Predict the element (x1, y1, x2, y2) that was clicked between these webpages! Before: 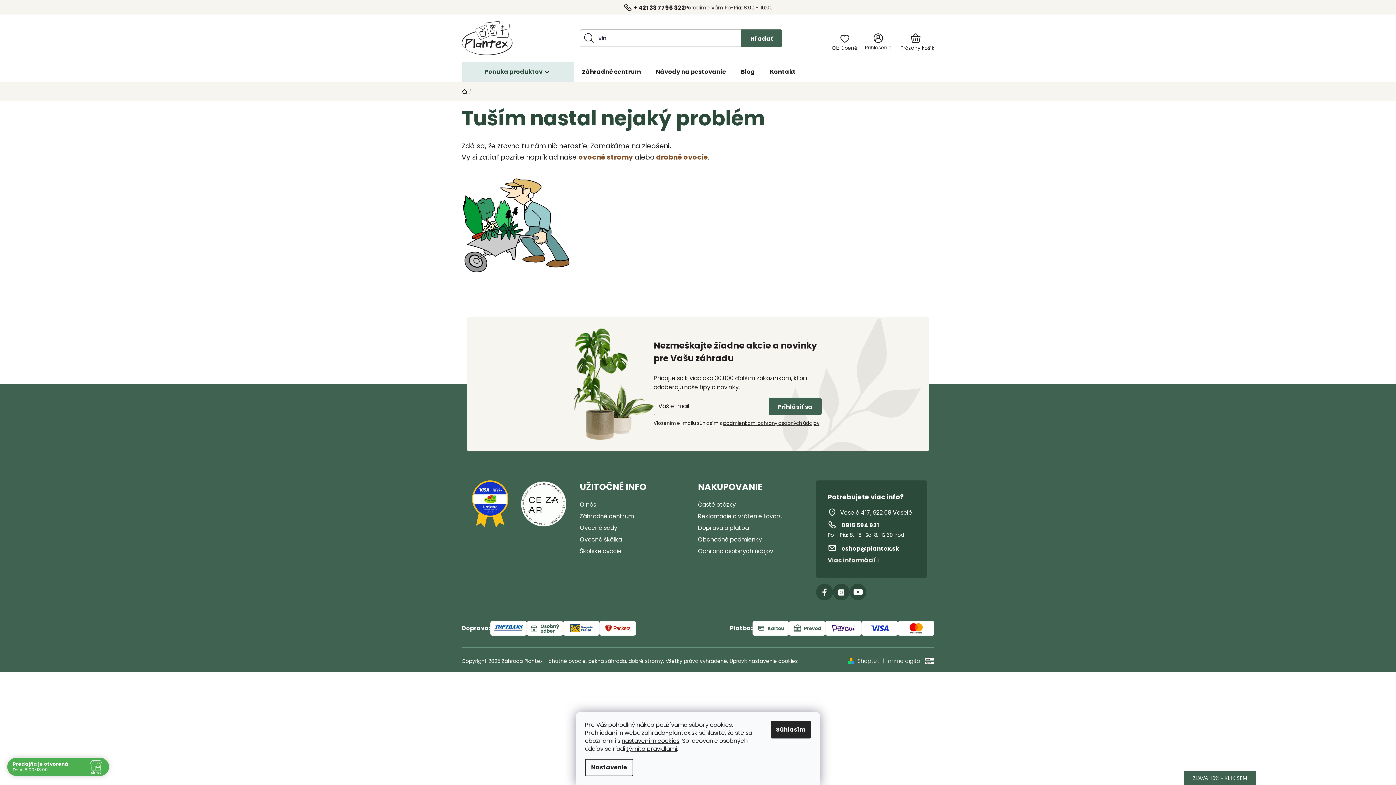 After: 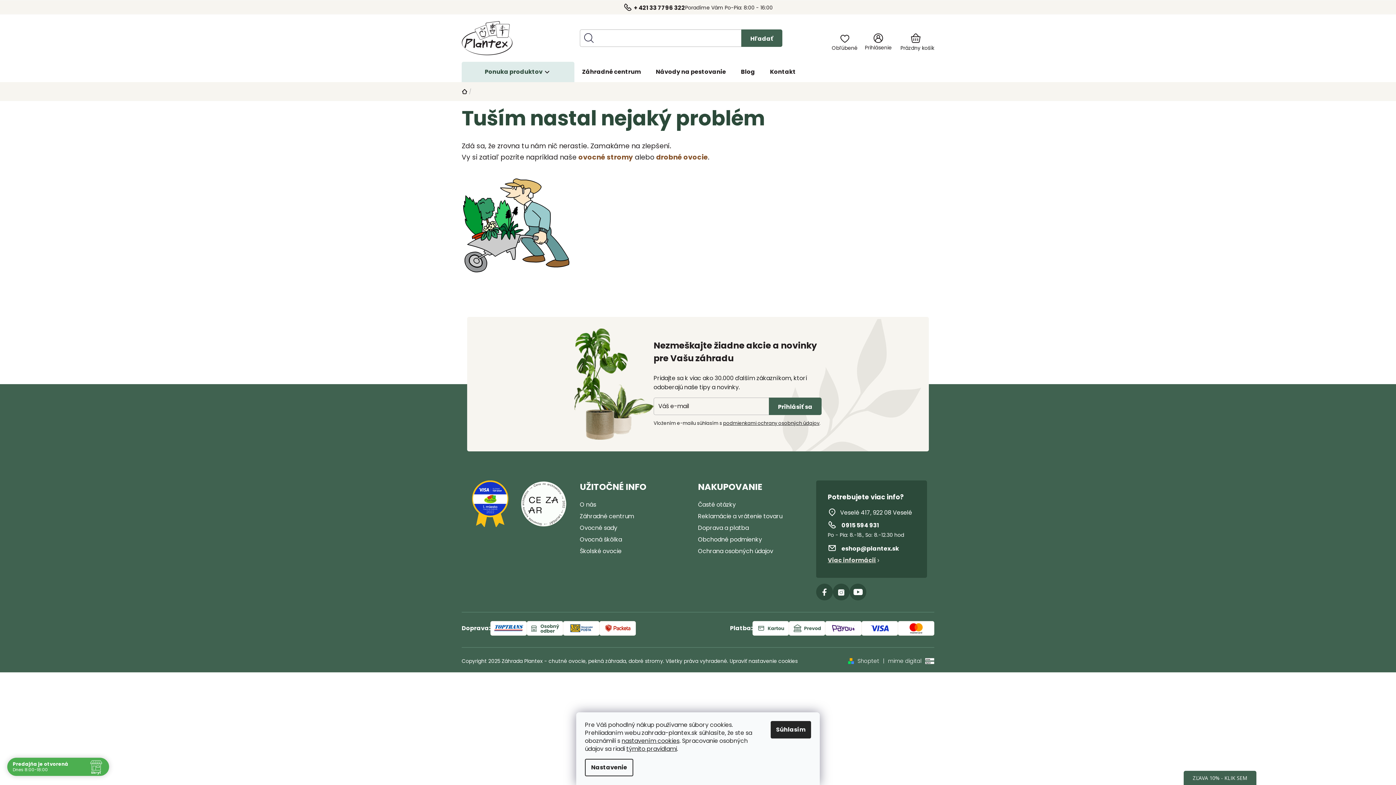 Action: bbox: (849, 583, 866, 600)